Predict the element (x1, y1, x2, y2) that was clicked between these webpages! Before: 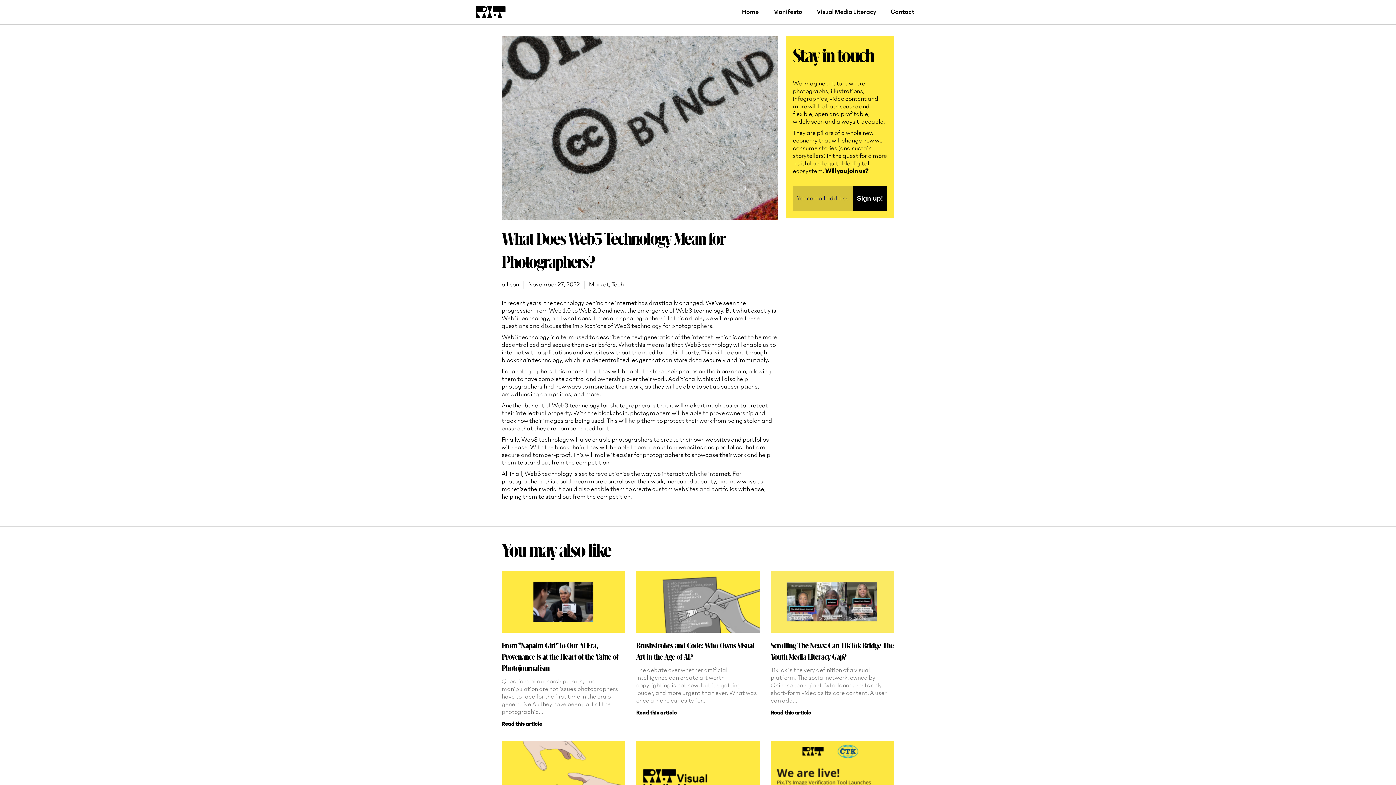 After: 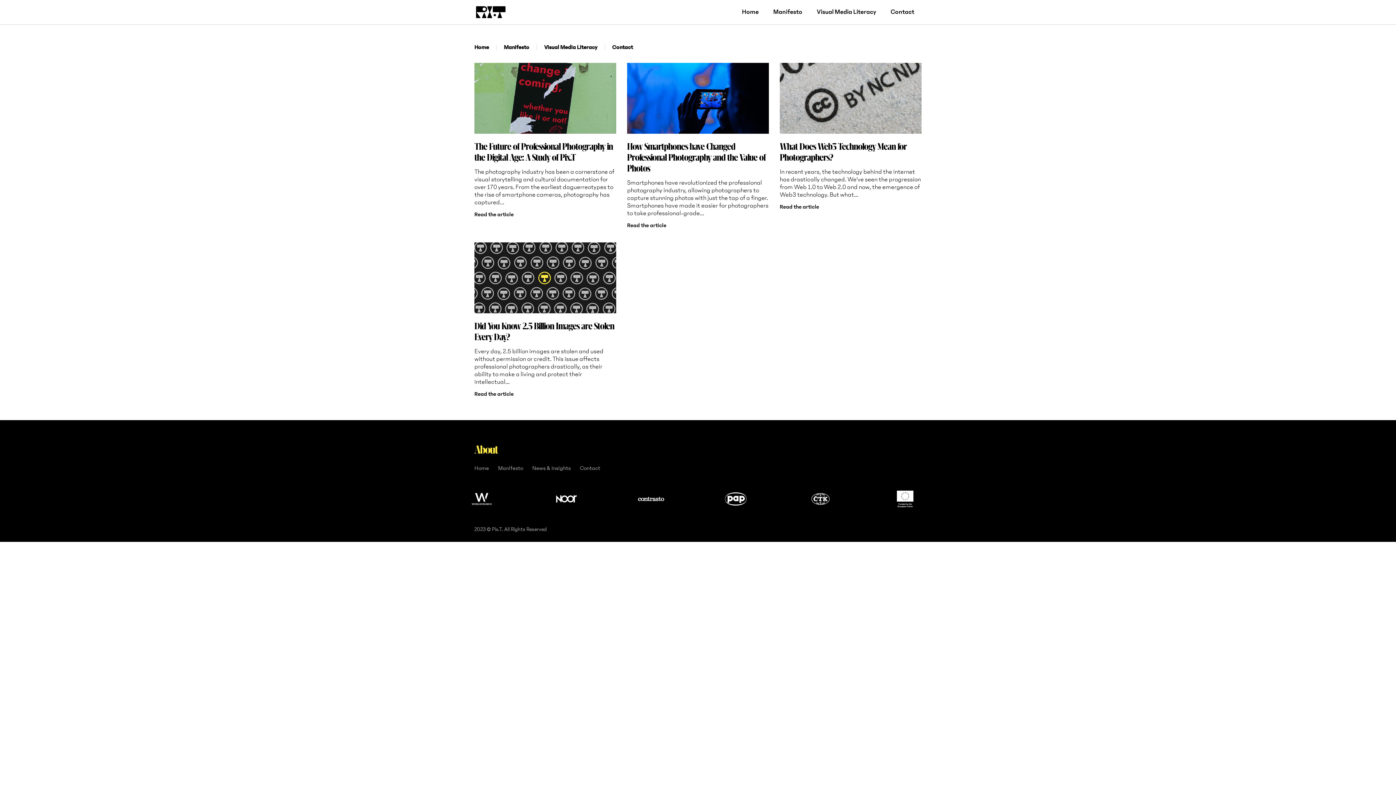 Action: label: Market bbox: (589, 281, 609, 288)